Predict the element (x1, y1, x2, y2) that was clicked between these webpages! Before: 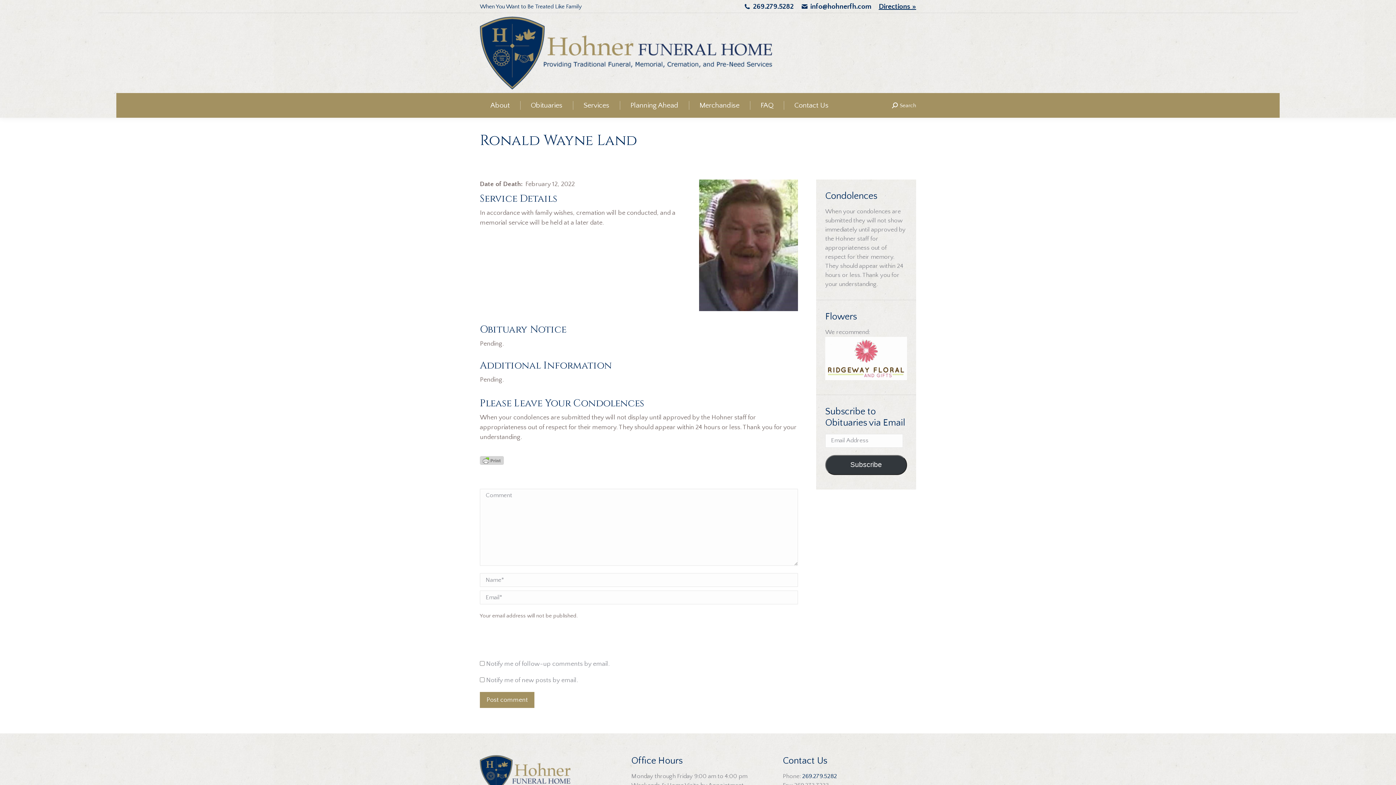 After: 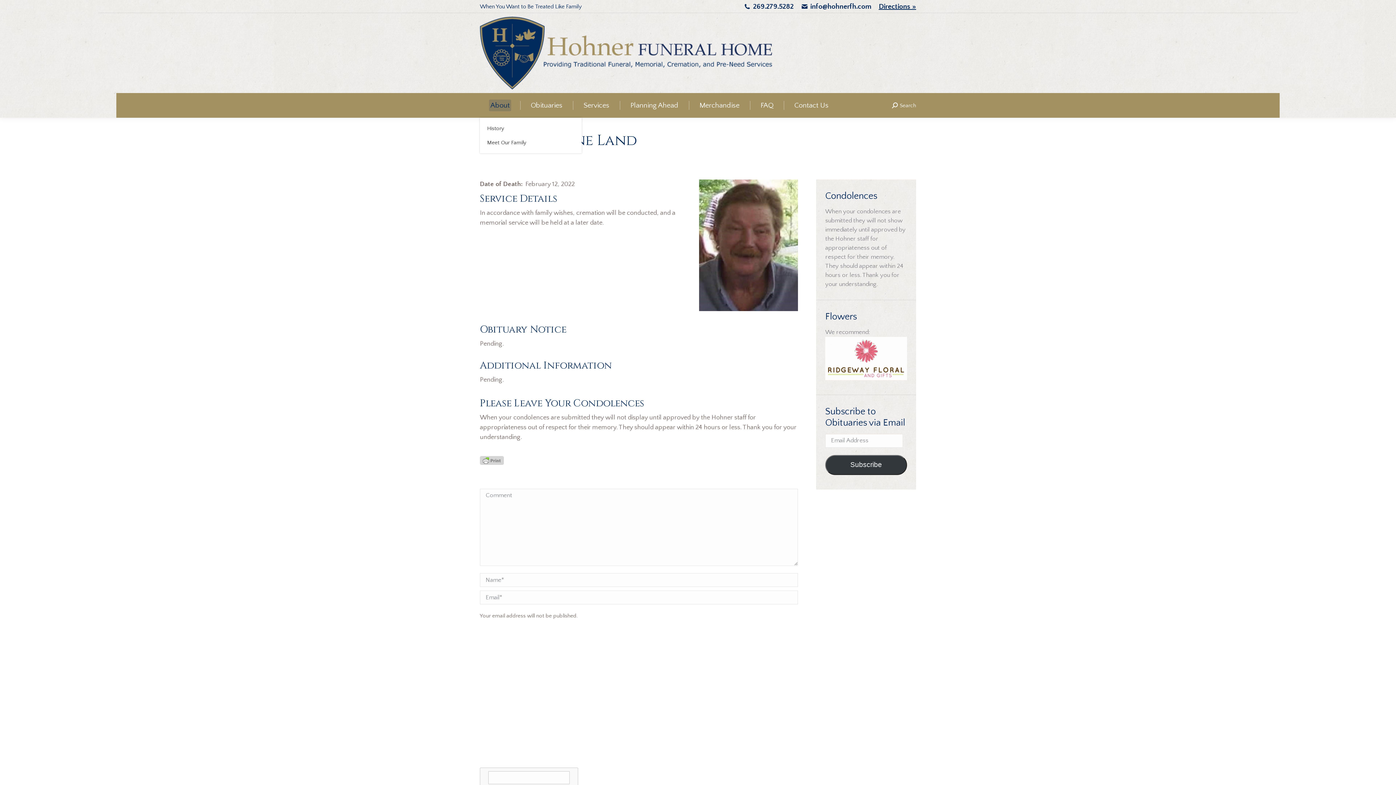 Action: label: About bbox: (489, 99, 511, 111)